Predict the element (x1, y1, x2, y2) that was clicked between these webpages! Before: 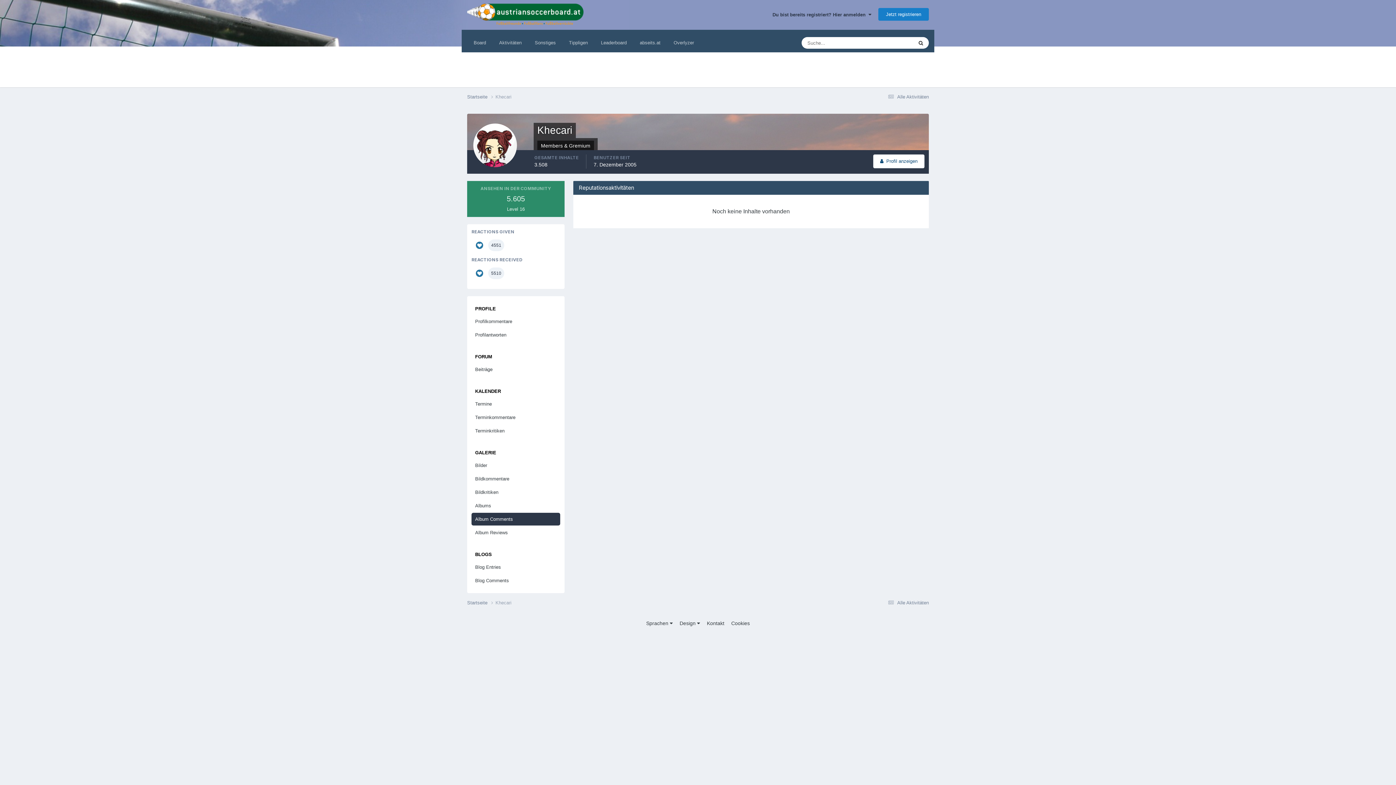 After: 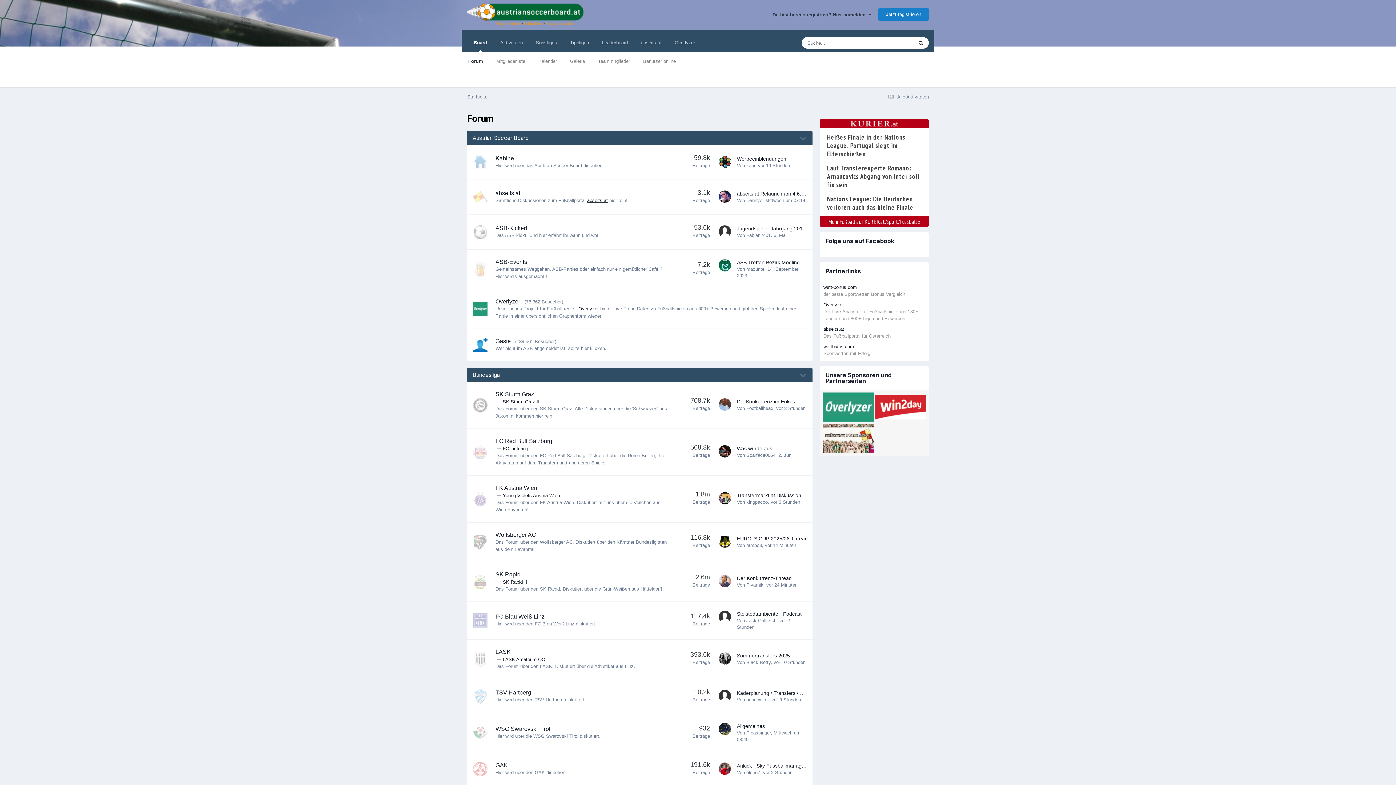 Action: label: Board bbox: (467, 33, 492, 52)